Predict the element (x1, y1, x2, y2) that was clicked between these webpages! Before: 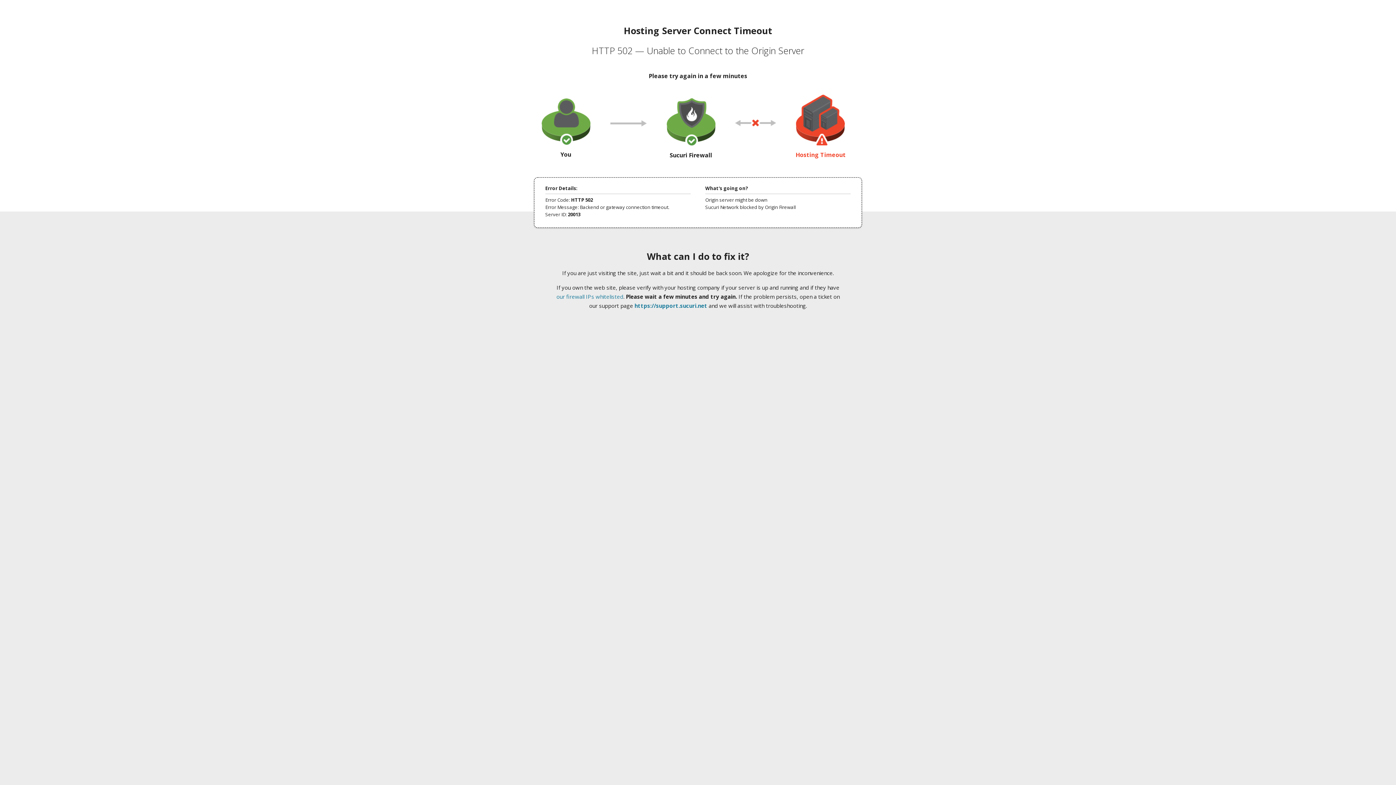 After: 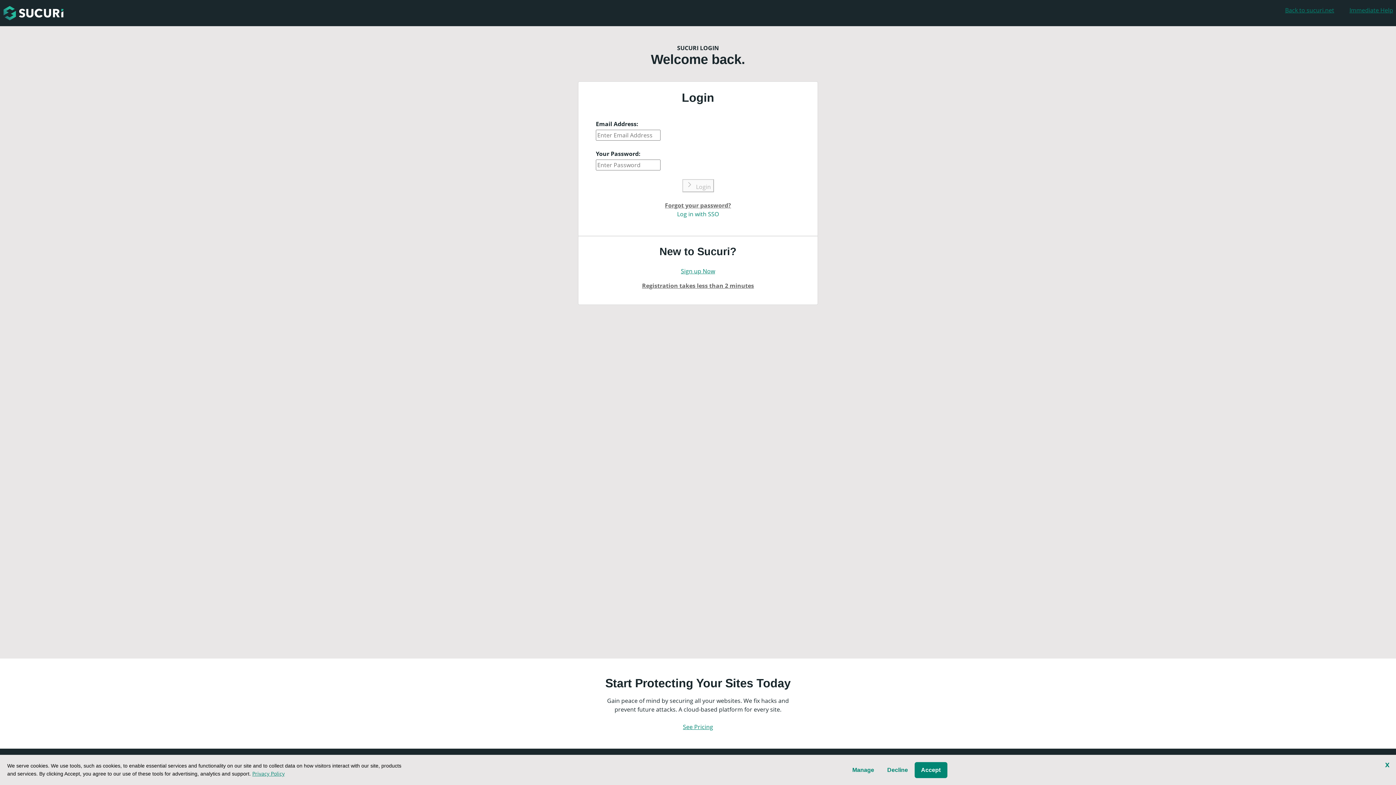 Action: bbox: (634, 302, 707, 309) label: https://support.sucuri.net